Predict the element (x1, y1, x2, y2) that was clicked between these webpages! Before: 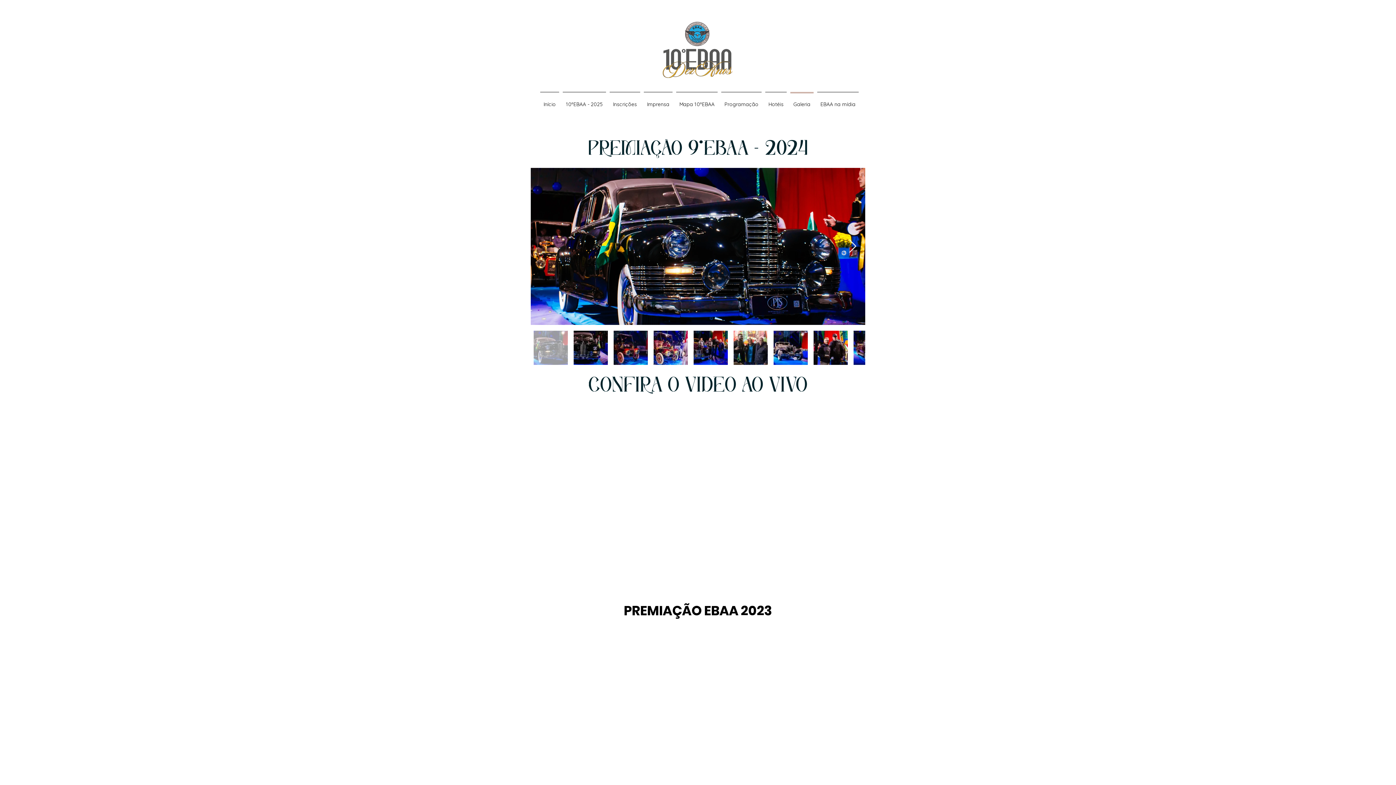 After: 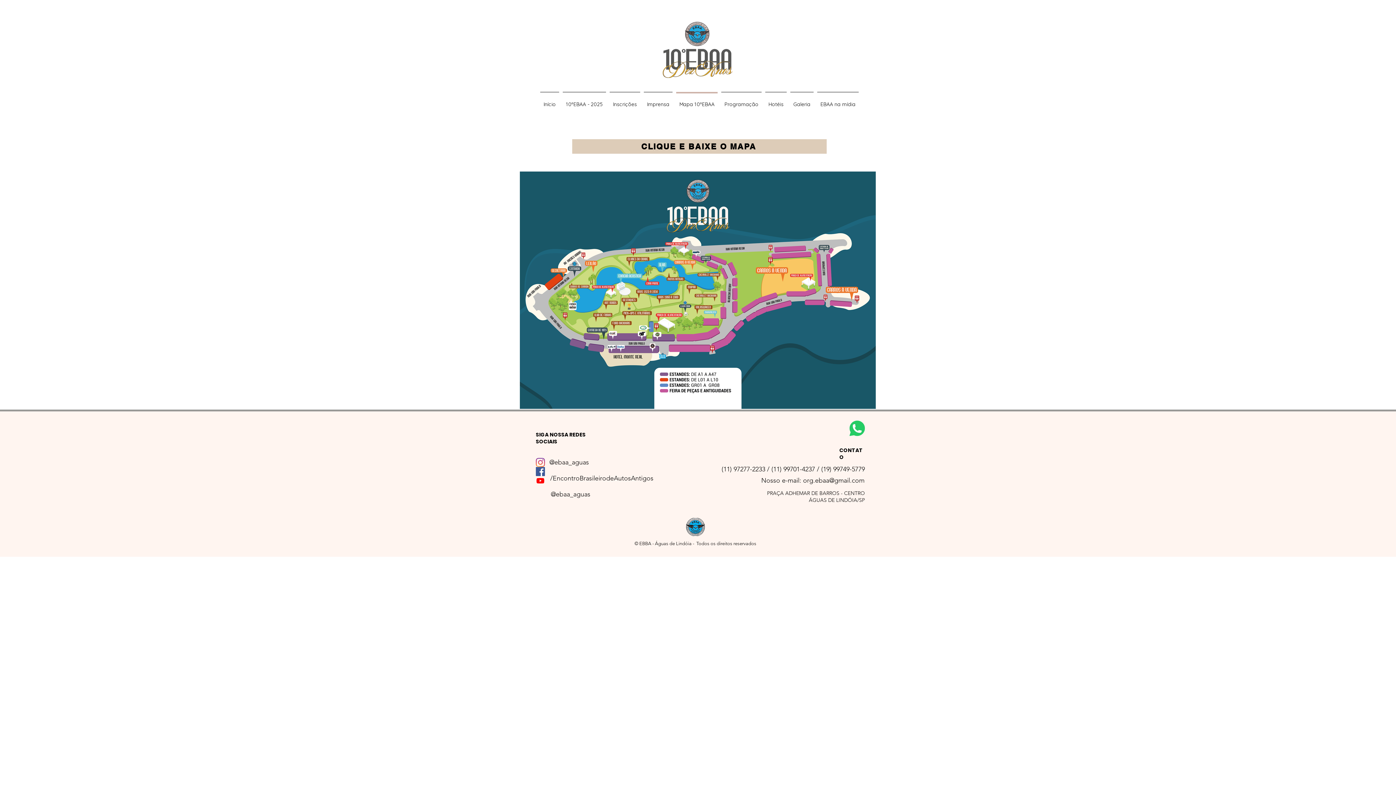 Action: label: Mapa 10ºEBAA bbox: (674, 92, 719, 110)